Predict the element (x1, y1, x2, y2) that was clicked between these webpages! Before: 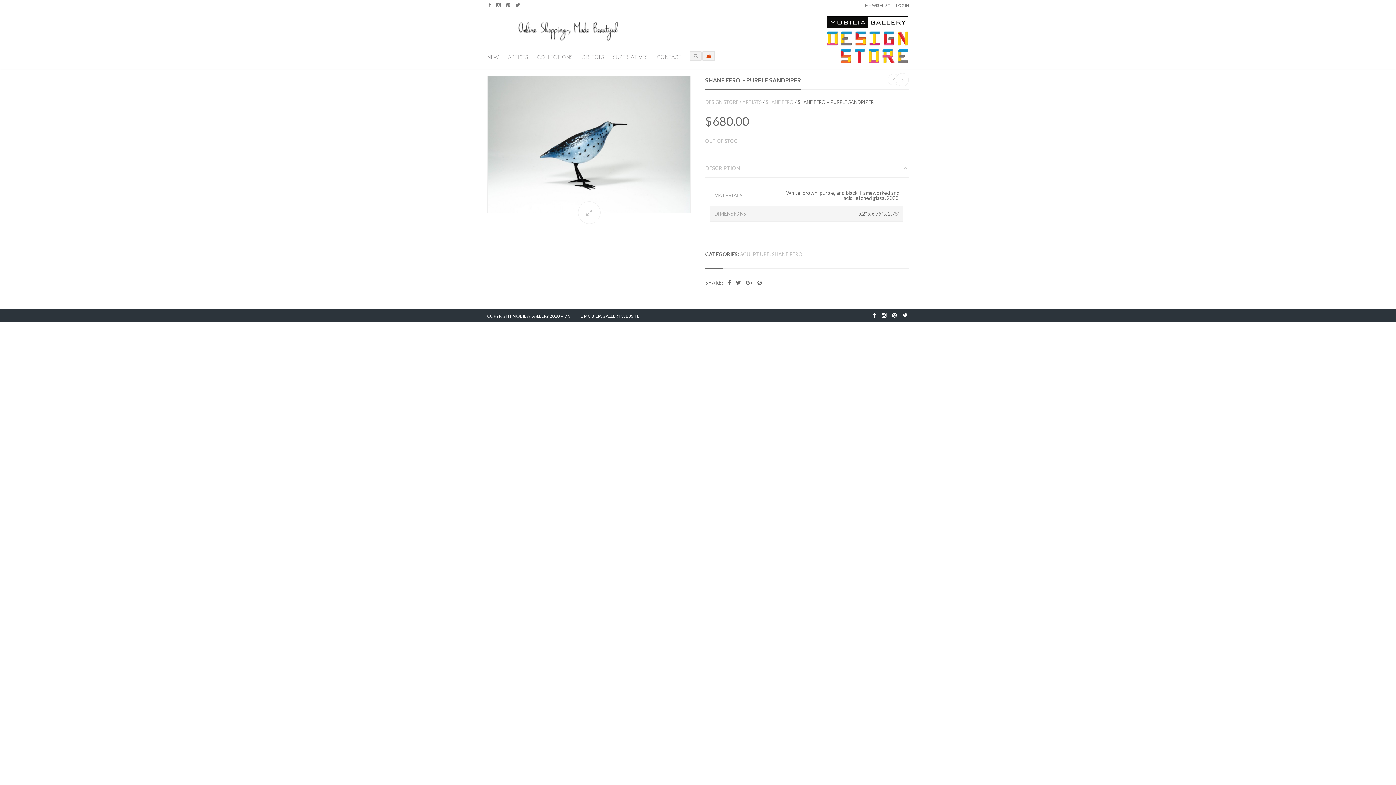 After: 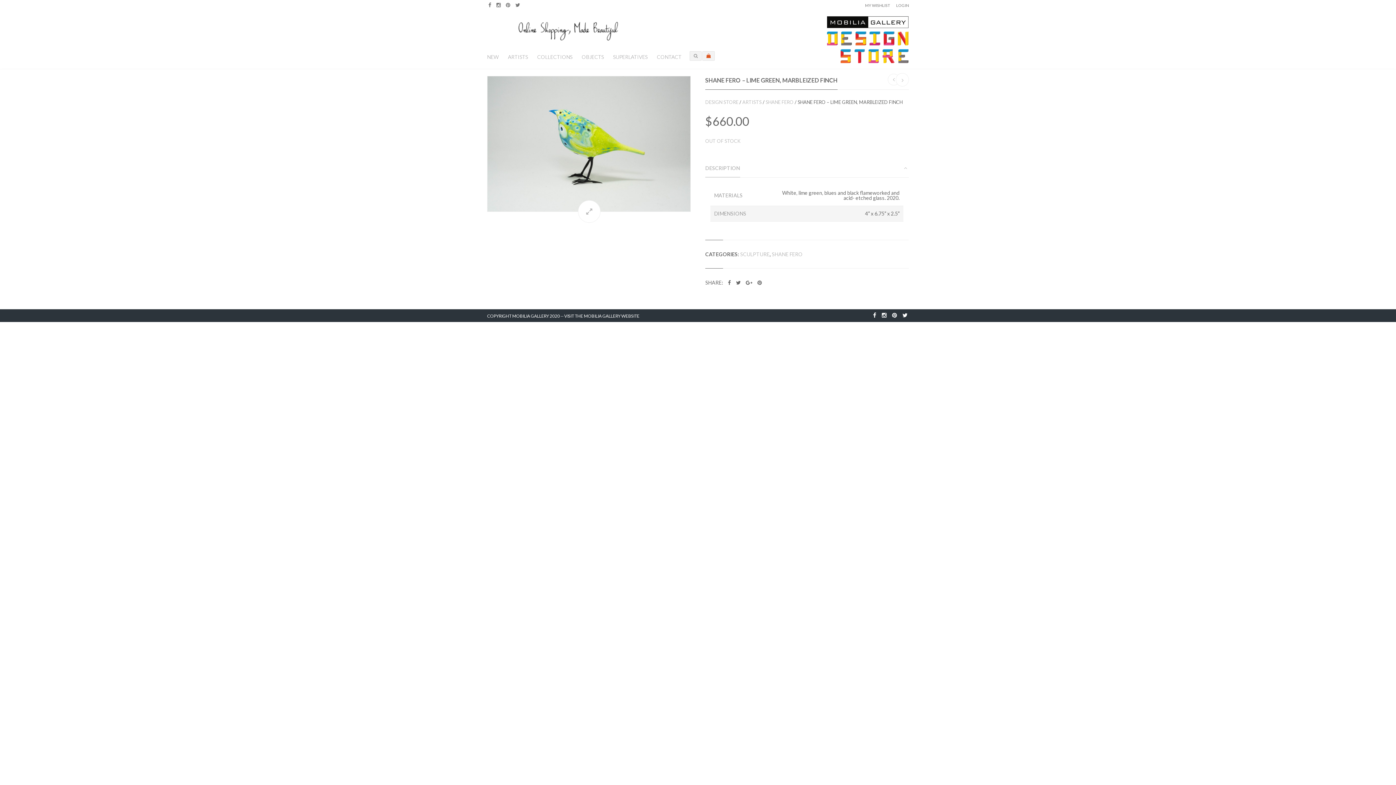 Action: bbox: (888, 73, 899, 85)